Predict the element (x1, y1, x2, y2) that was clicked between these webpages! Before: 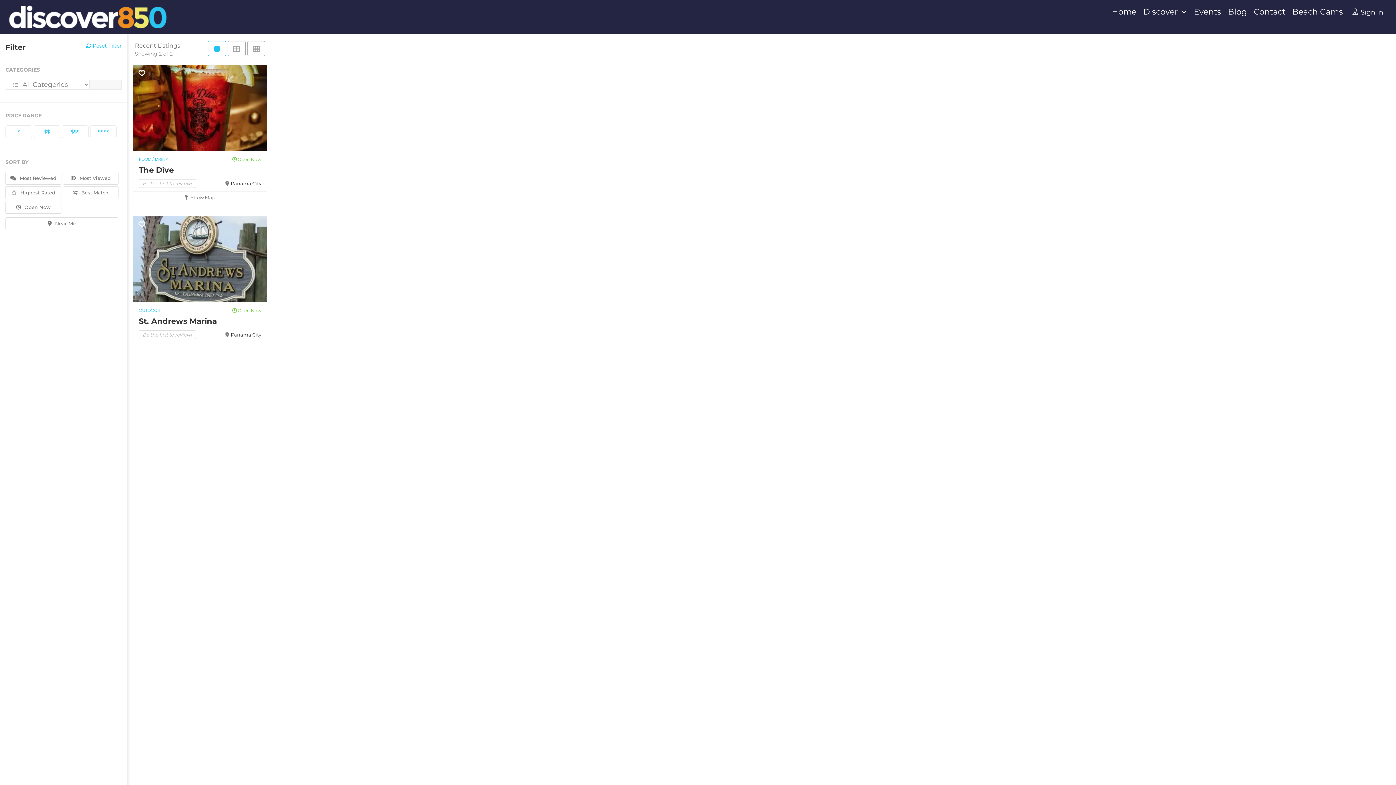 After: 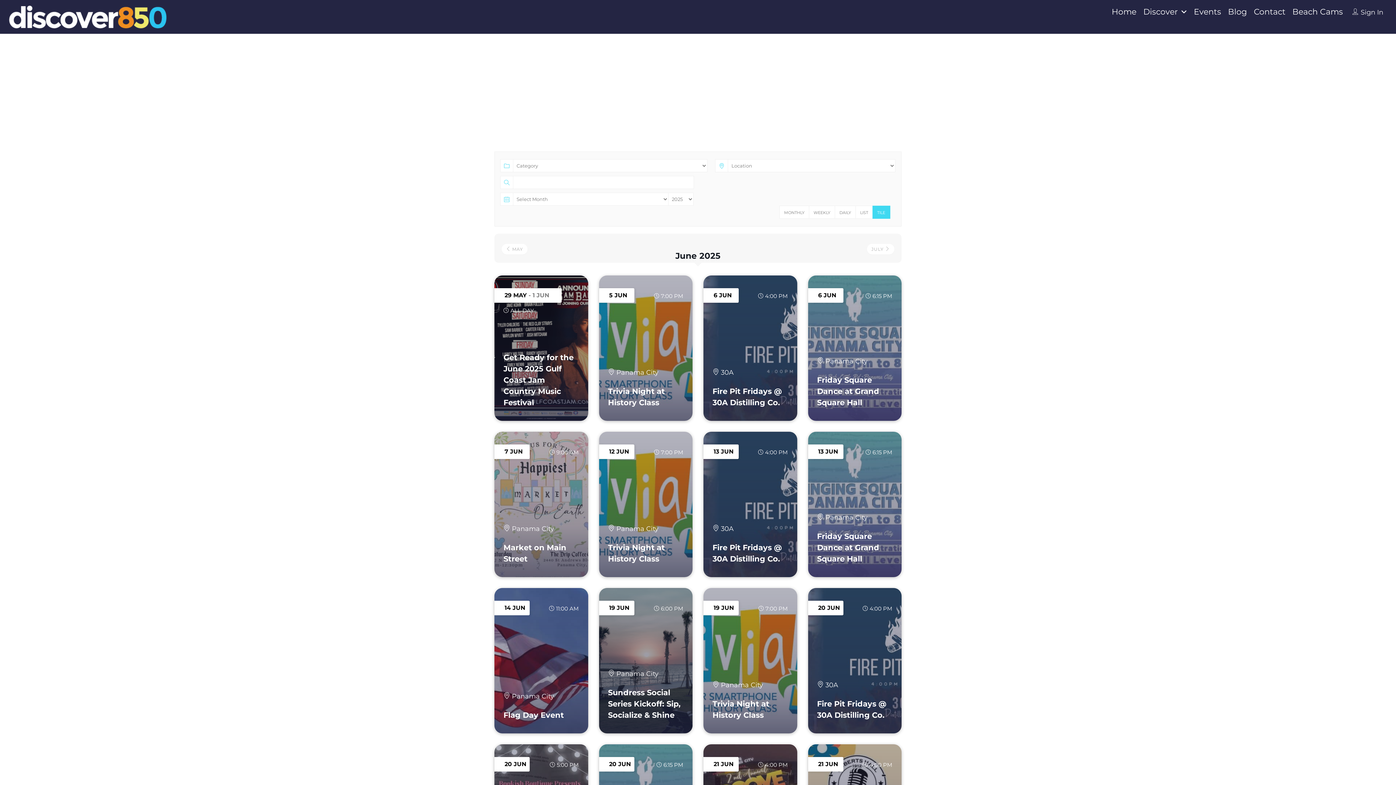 Action: label: Events bbox: (1194, 6, 1221, 16)